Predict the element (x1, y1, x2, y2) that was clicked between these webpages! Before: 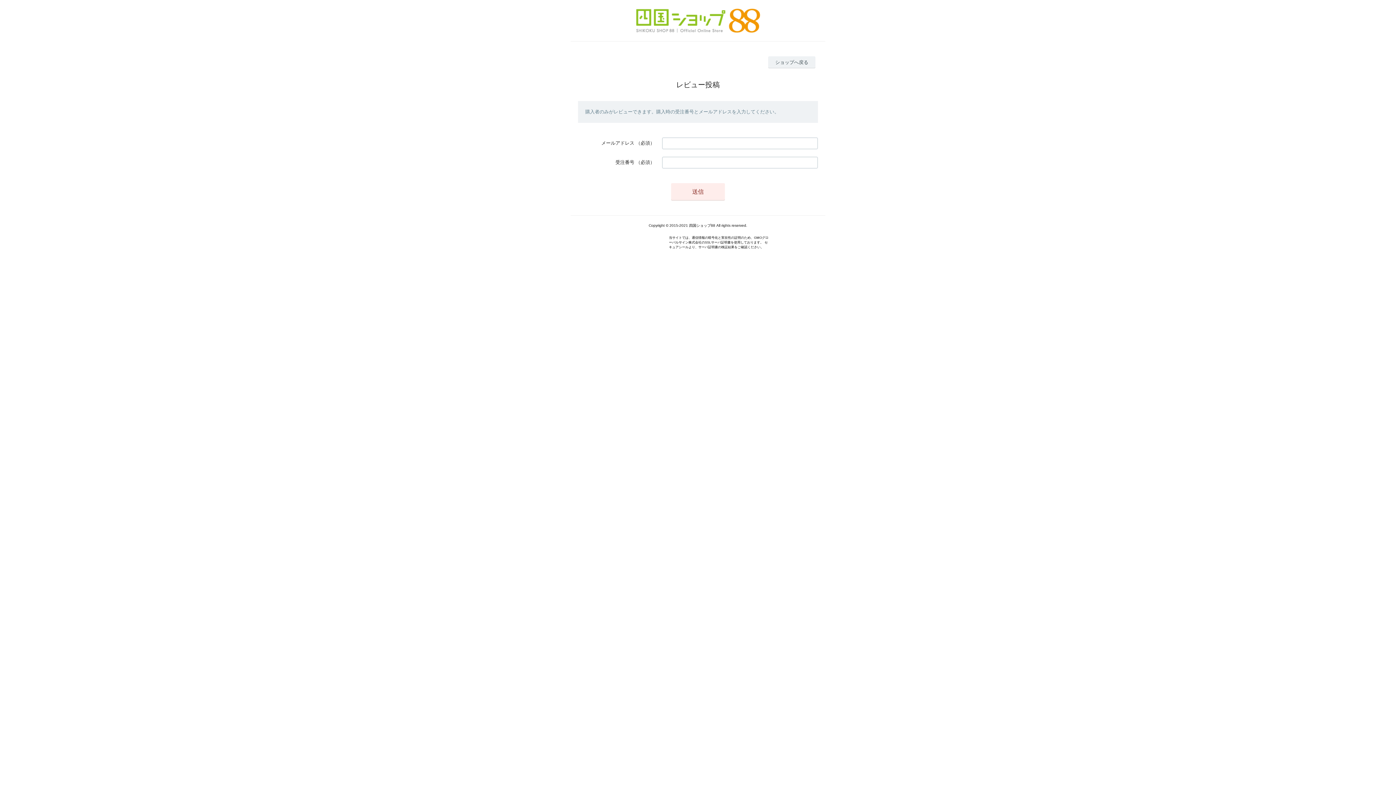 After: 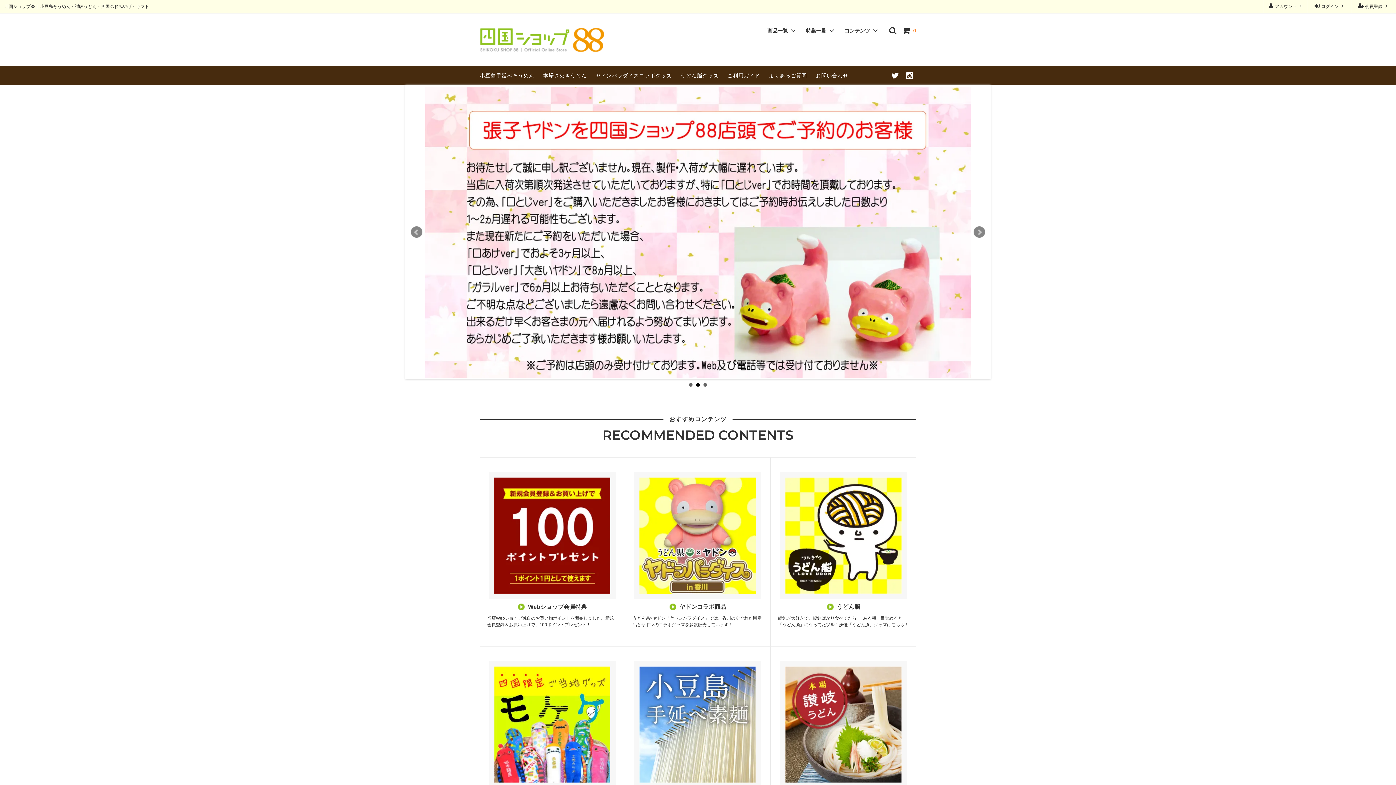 Action: bbox: (768, 56, 815, 68) label: ショップへ戻る